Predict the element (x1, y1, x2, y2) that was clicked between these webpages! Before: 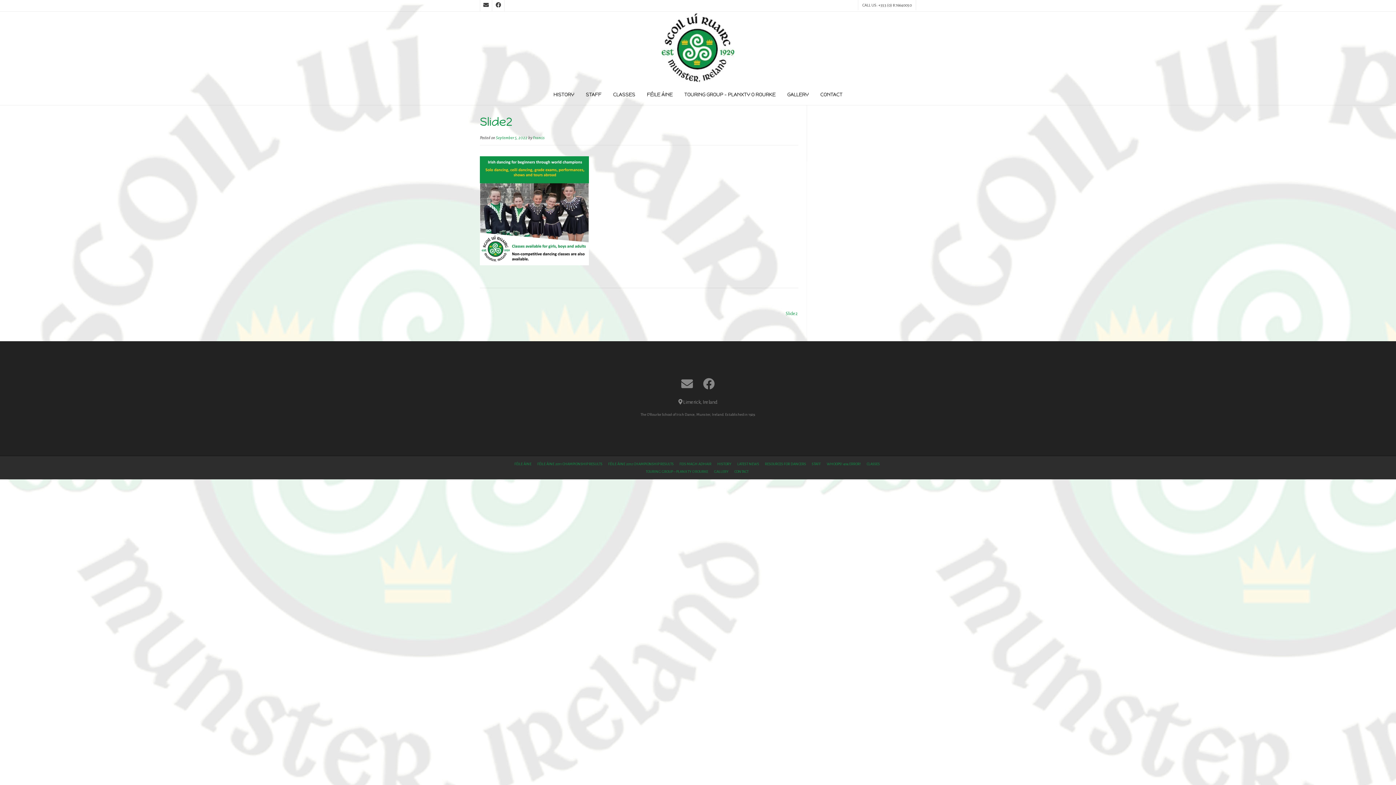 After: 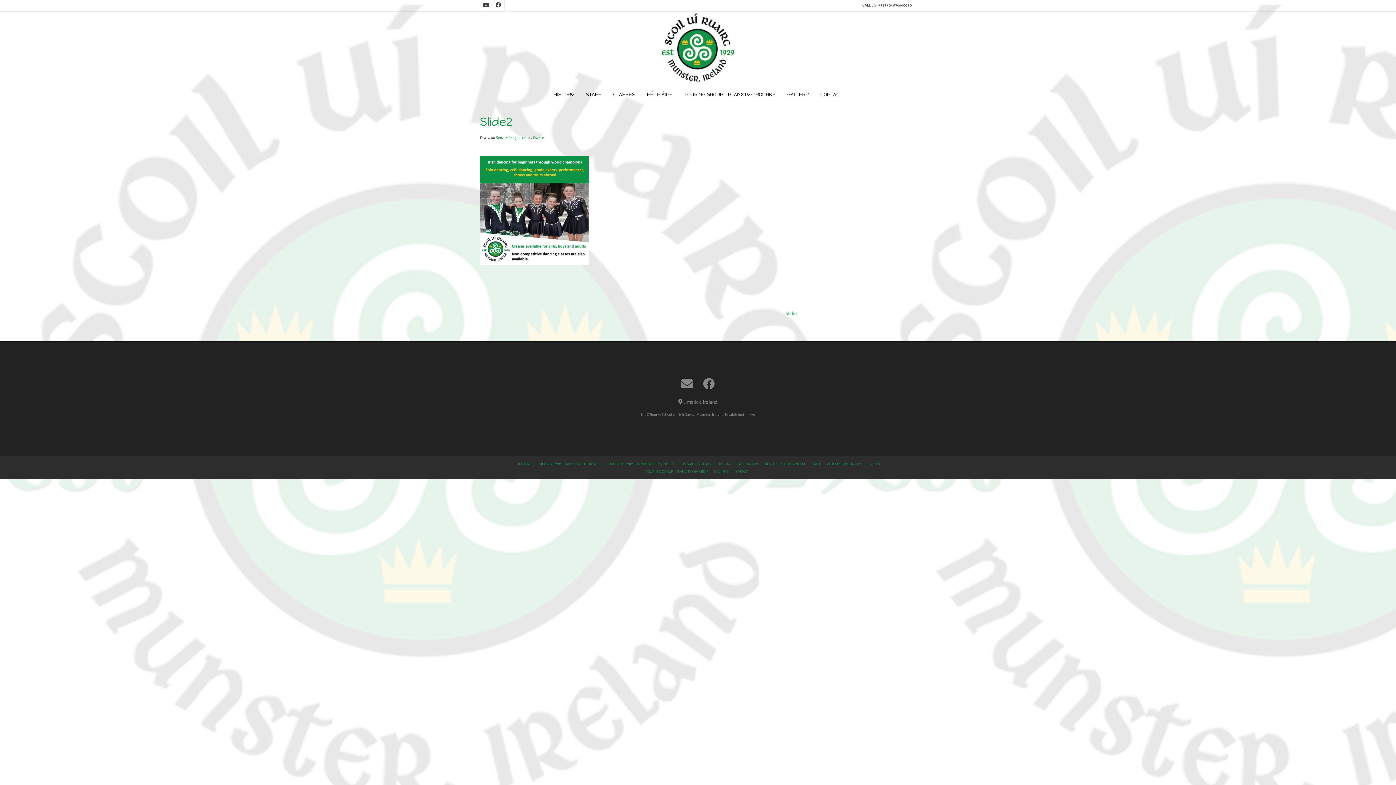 Action: bbox: (496, 135, 527, 140) label: September 5, 2022